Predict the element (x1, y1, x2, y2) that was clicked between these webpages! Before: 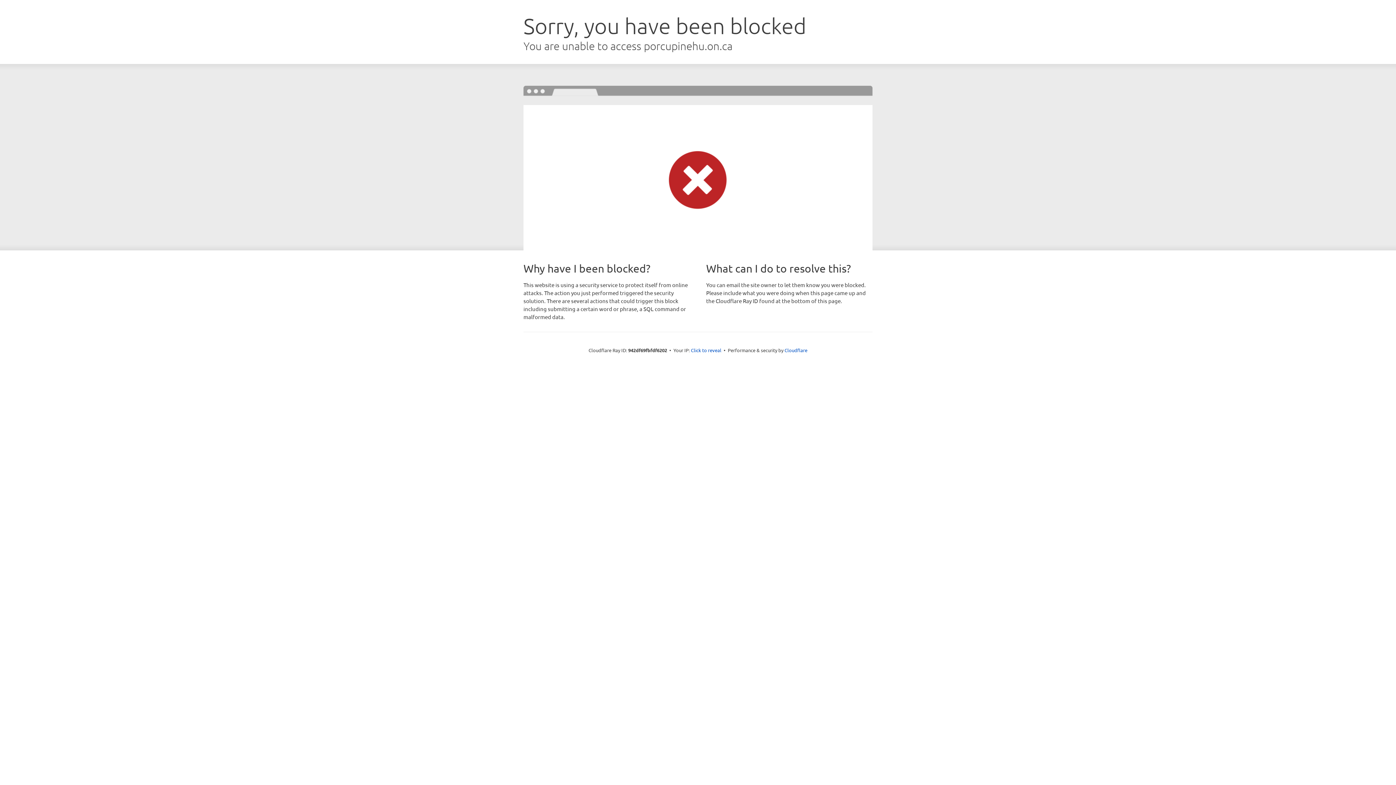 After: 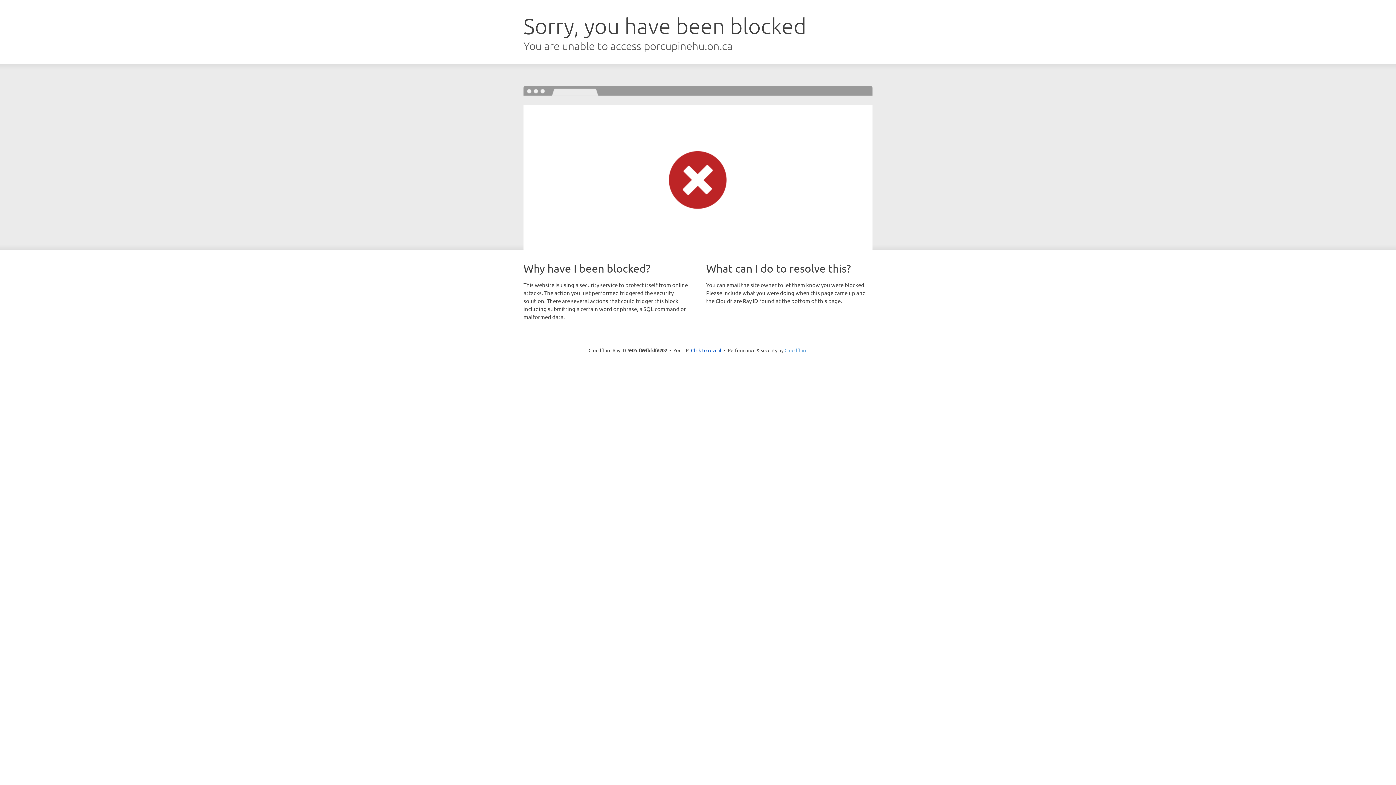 Action: label: Cloudflare bbox: (784, 347, 807, 353)